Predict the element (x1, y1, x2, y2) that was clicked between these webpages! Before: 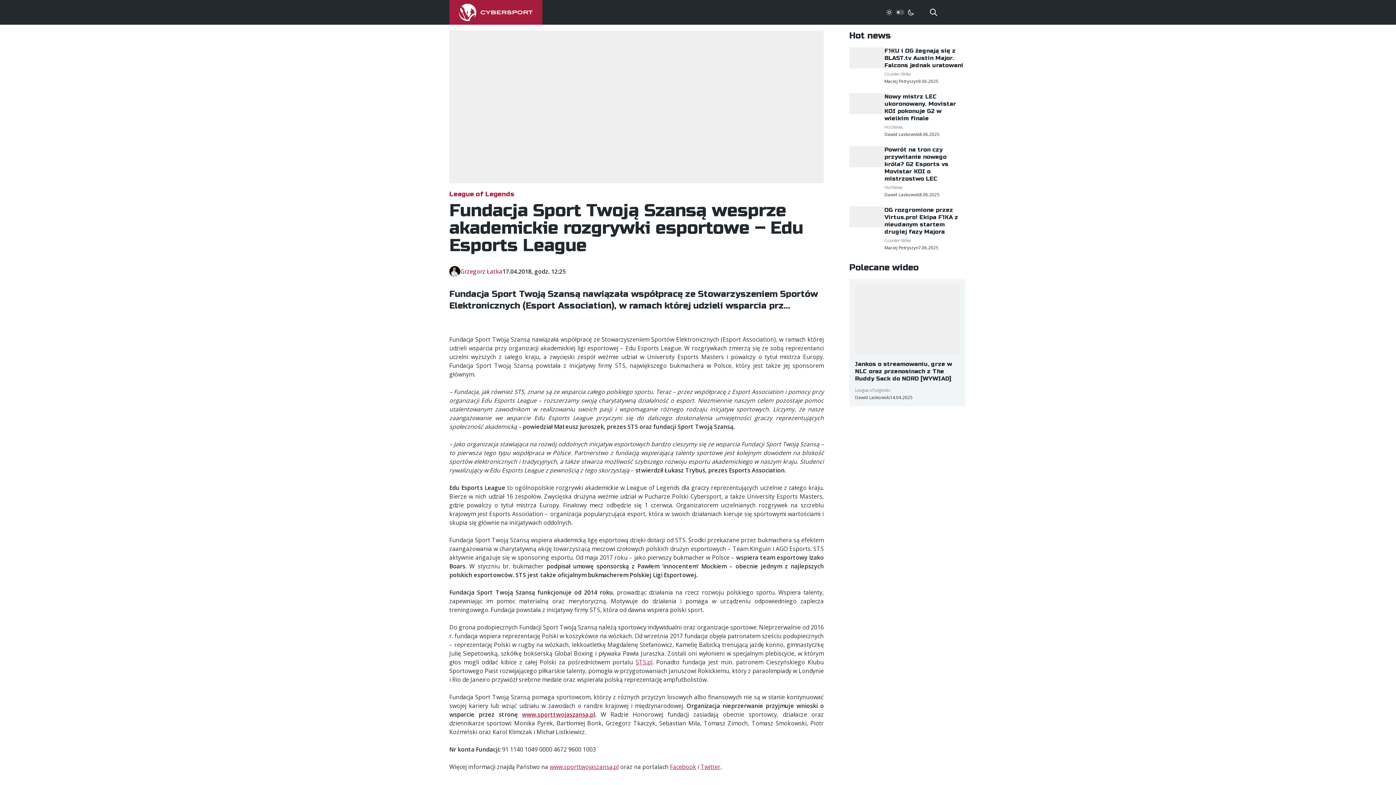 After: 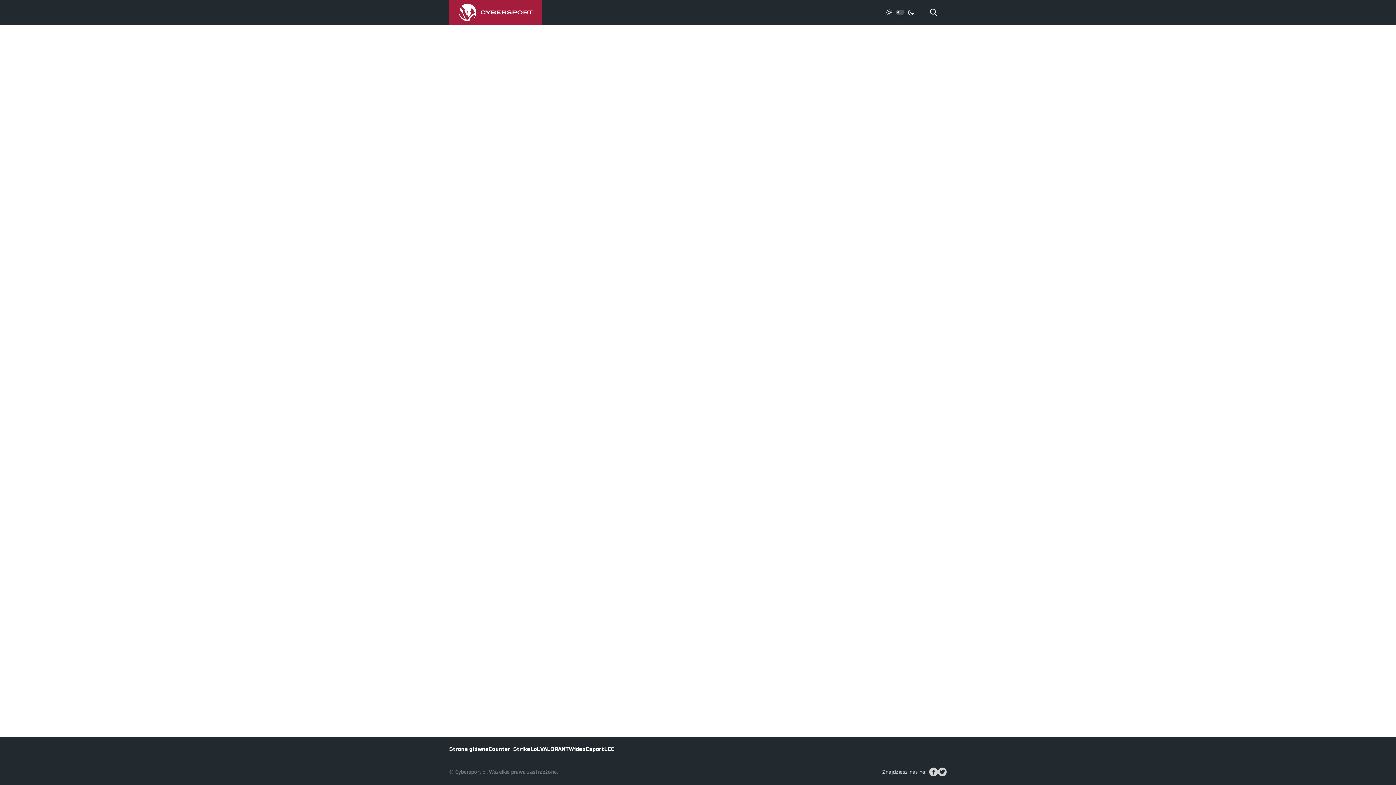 Action: bbox: (849, 332, 884, 353)